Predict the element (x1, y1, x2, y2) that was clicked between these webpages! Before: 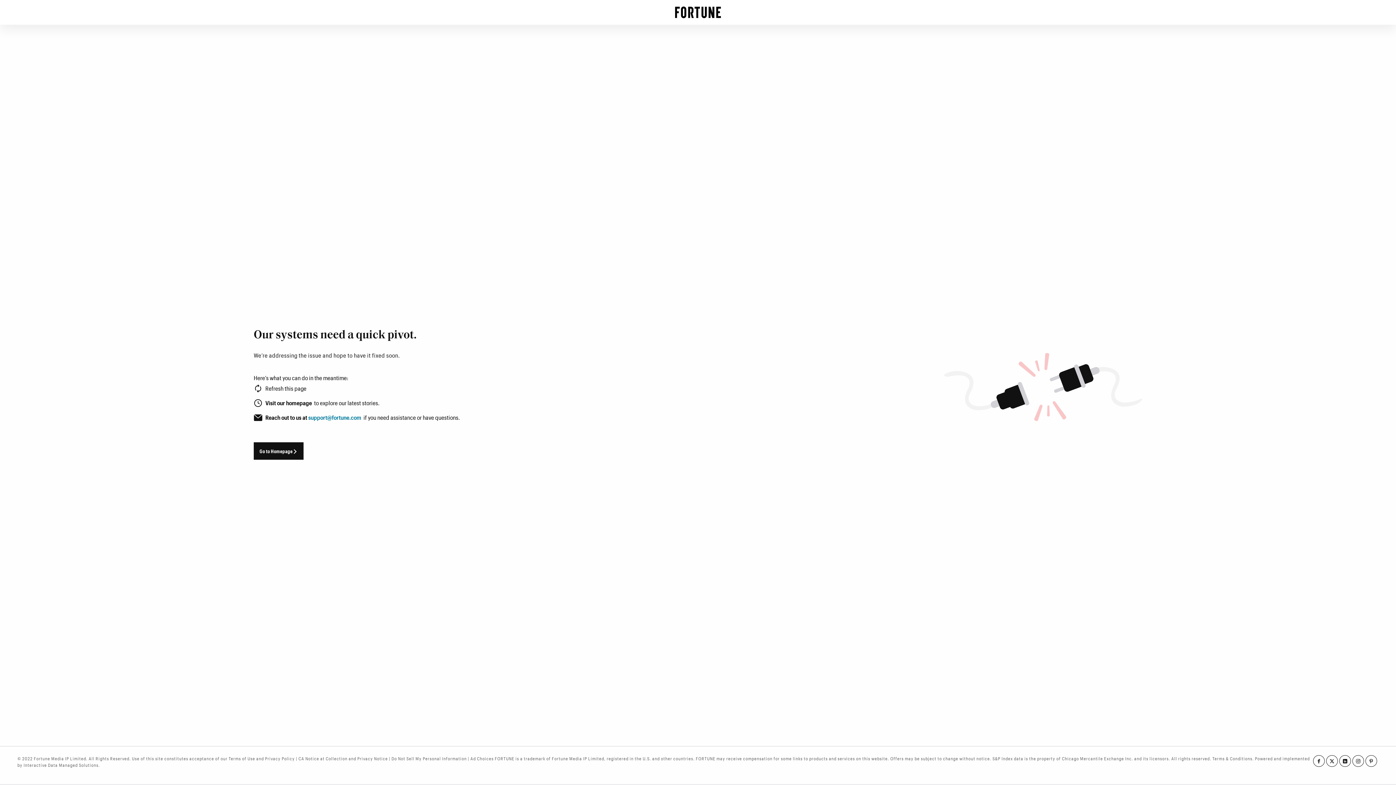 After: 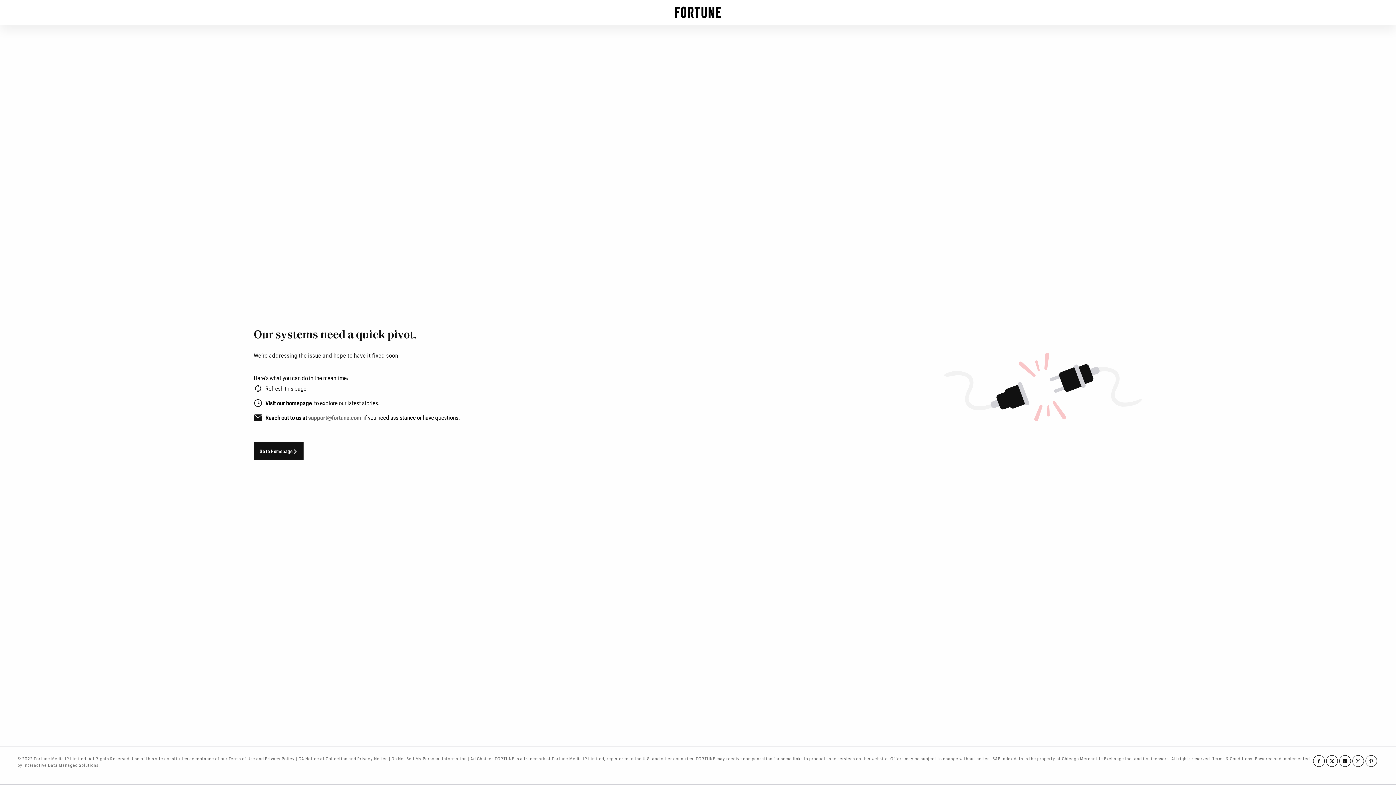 Action: bbox: (308, 414, 361, 421) label: support@fortune.com